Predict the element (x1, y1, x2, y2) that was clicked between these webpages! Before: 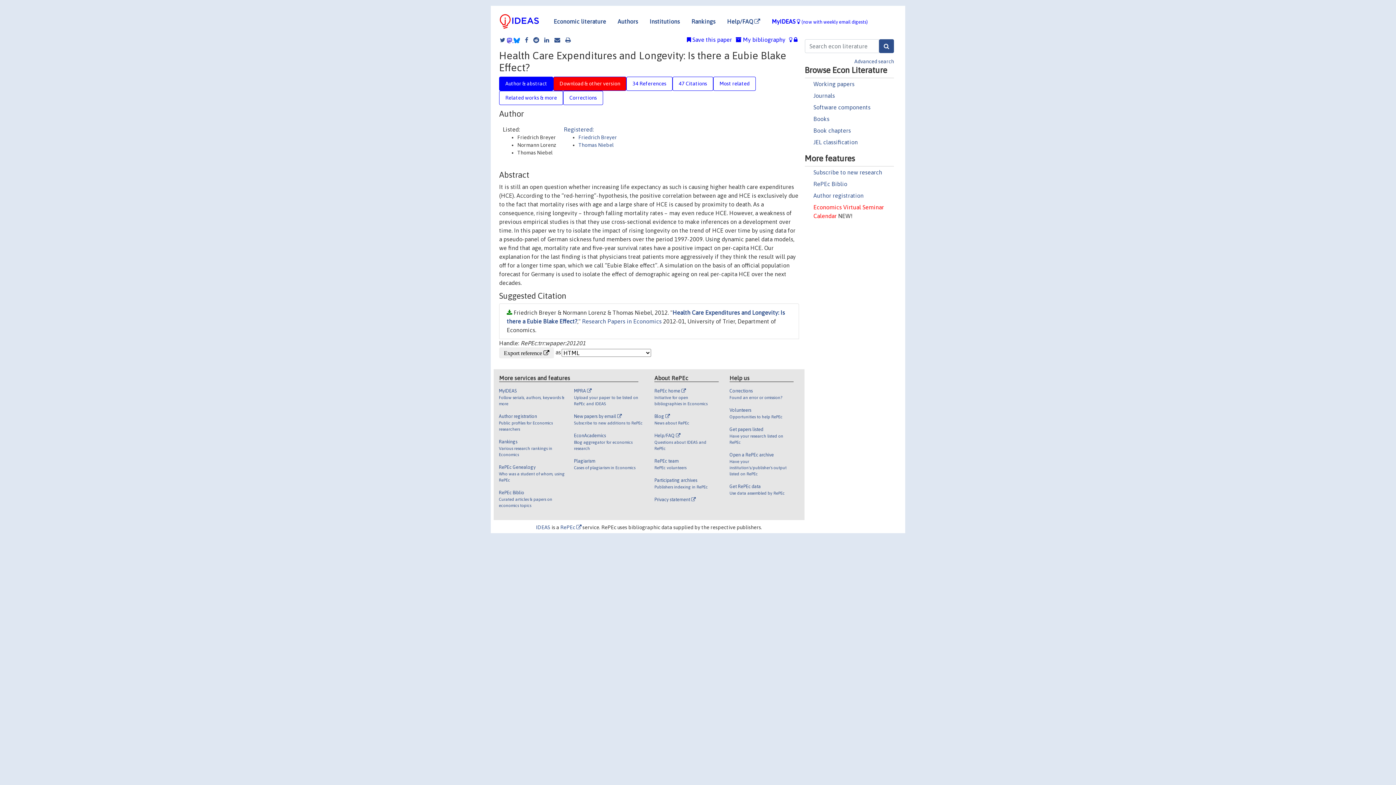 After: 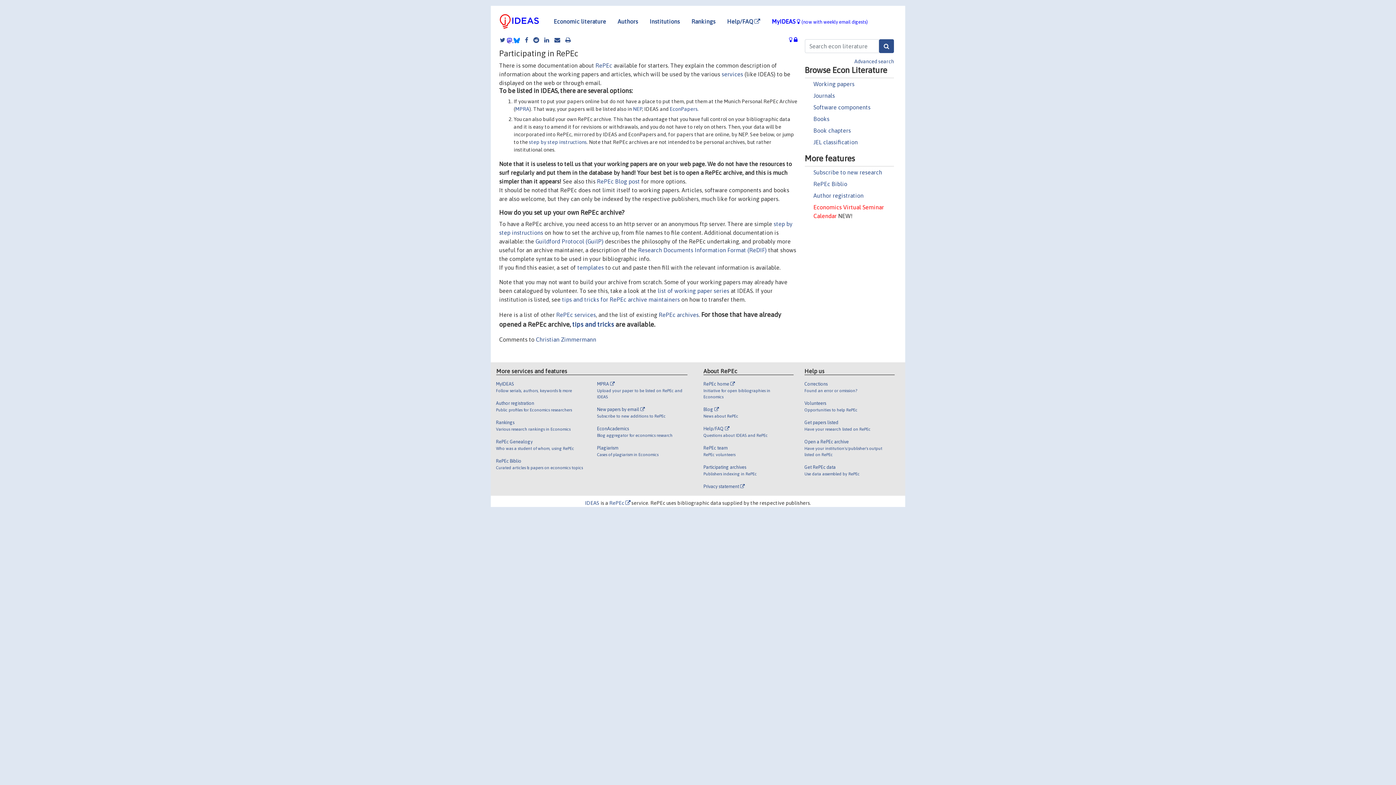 Action: label: Get papers listed

Have your research listed on RePEc bbox: (729, 426, 788, 451)